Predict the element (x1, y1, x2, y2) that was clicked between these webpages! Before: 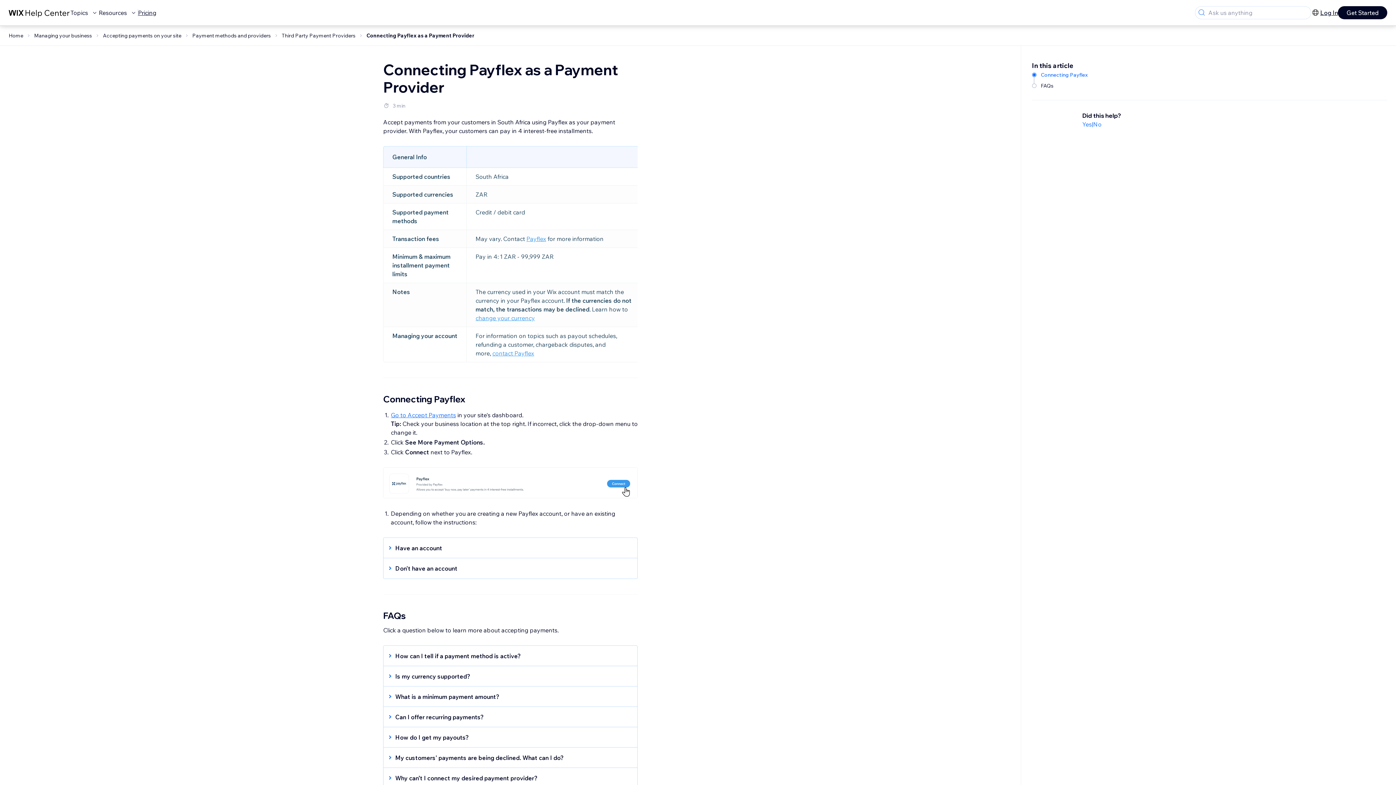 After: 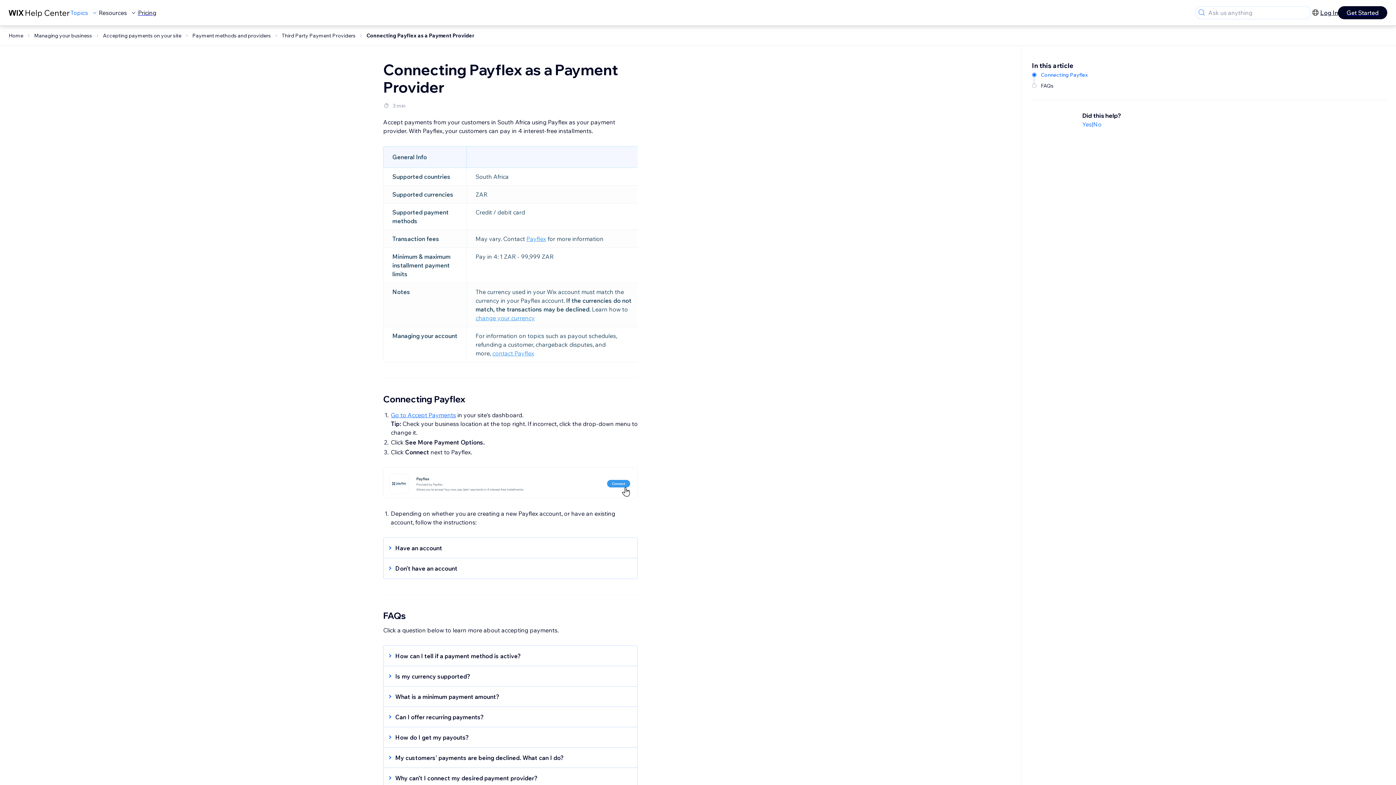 Action: label: Topics bbox: (70, 8, 98, 17)